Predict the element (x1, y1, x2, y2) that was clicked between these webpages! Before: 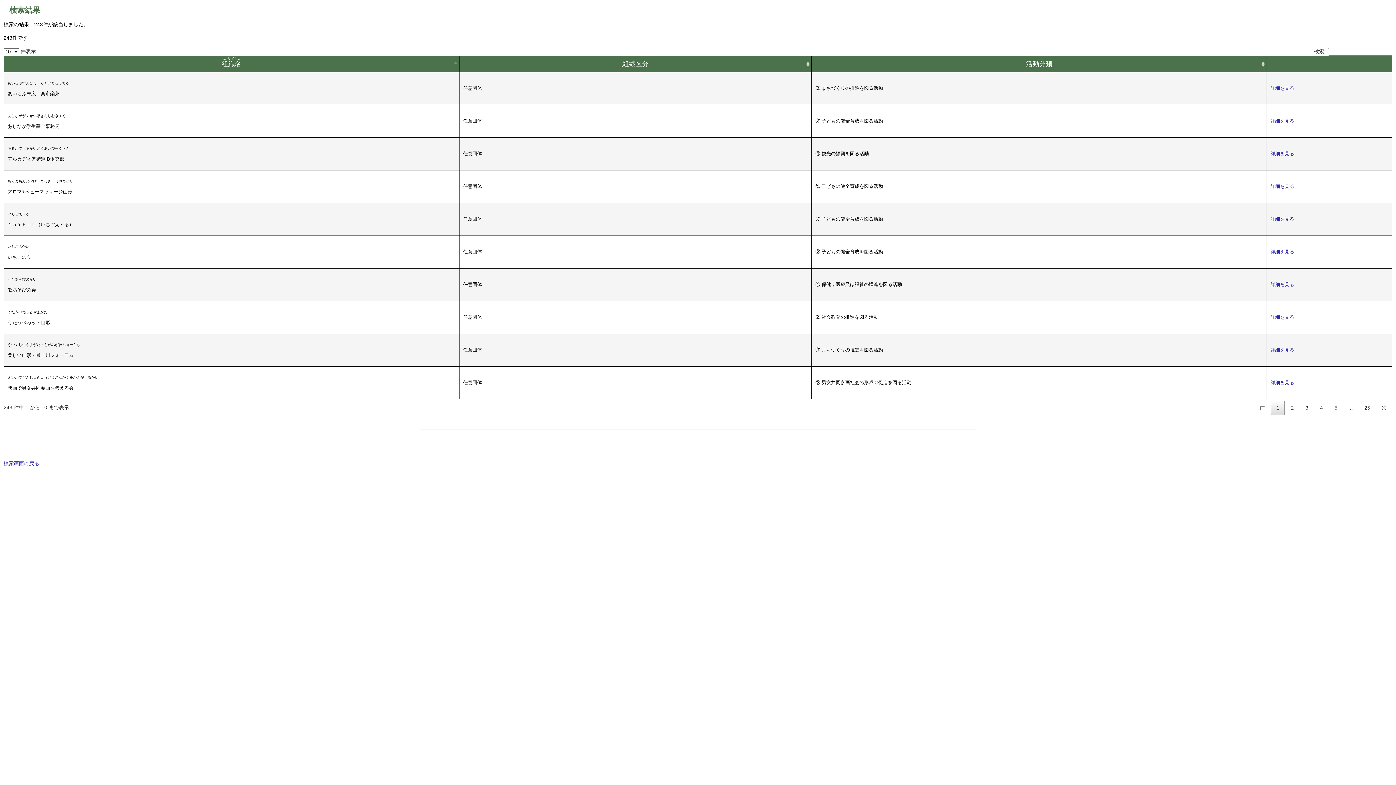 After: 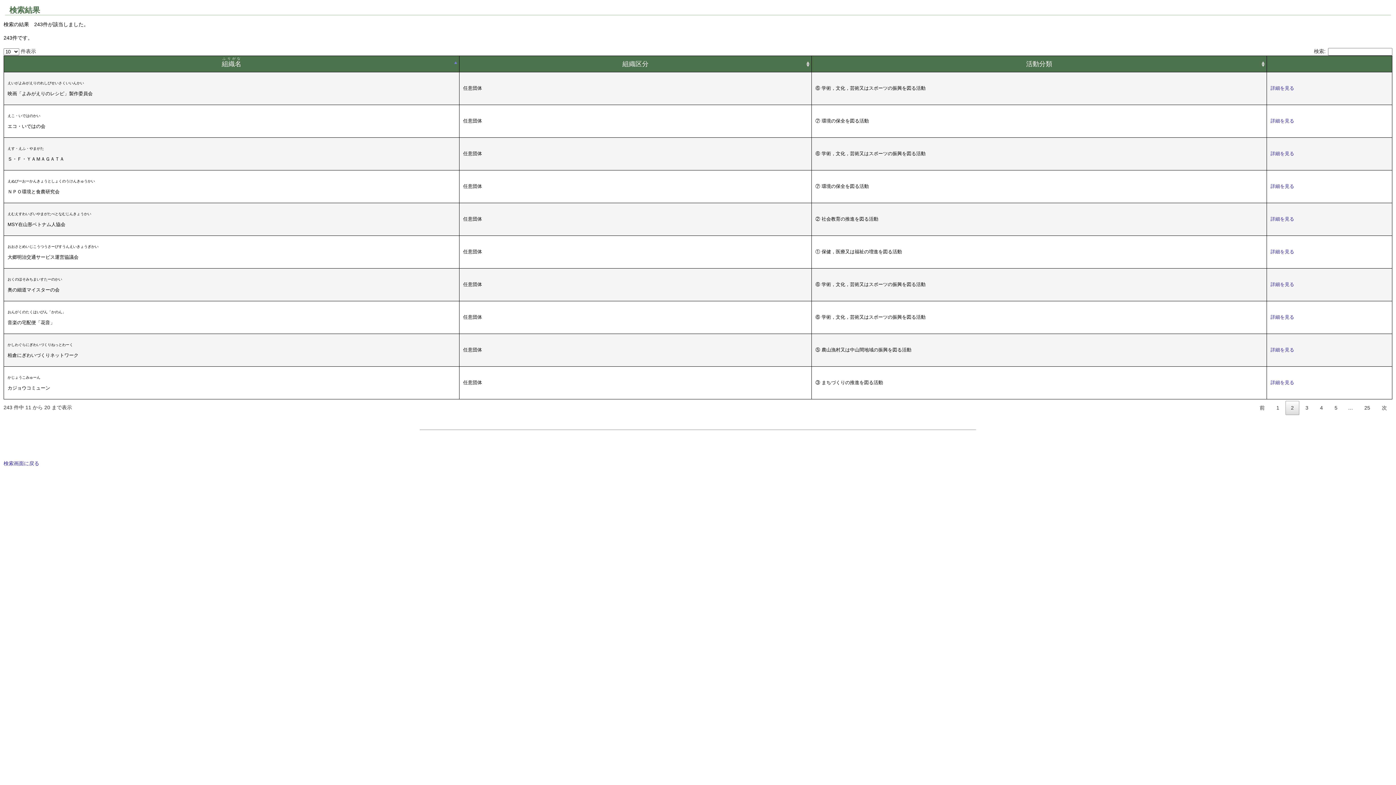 Action: label: 2 bbox: (1285, 400, 1299, 415)